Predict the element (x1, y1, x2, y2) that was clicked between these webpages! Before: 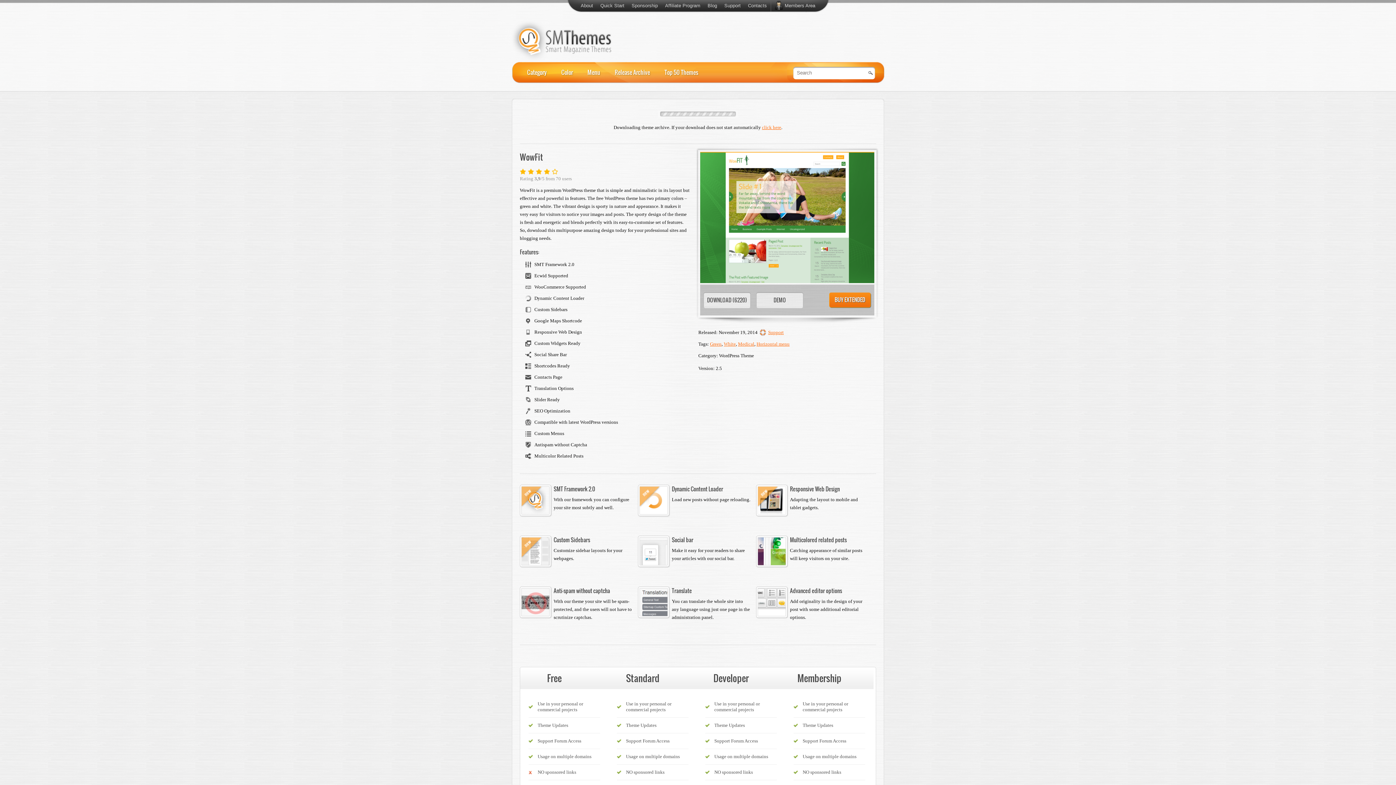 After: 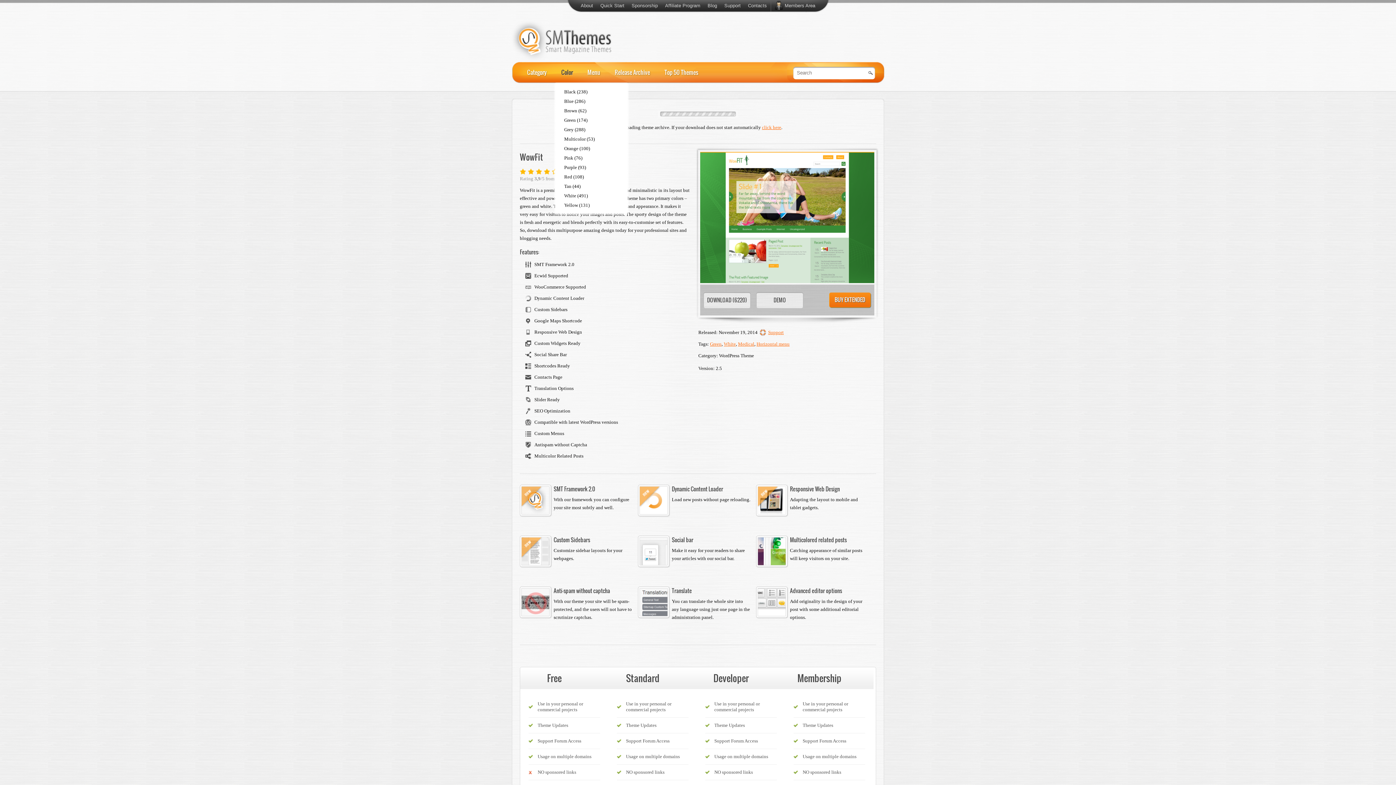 Action: bbox: (554, 62, 580, 82) label: Color